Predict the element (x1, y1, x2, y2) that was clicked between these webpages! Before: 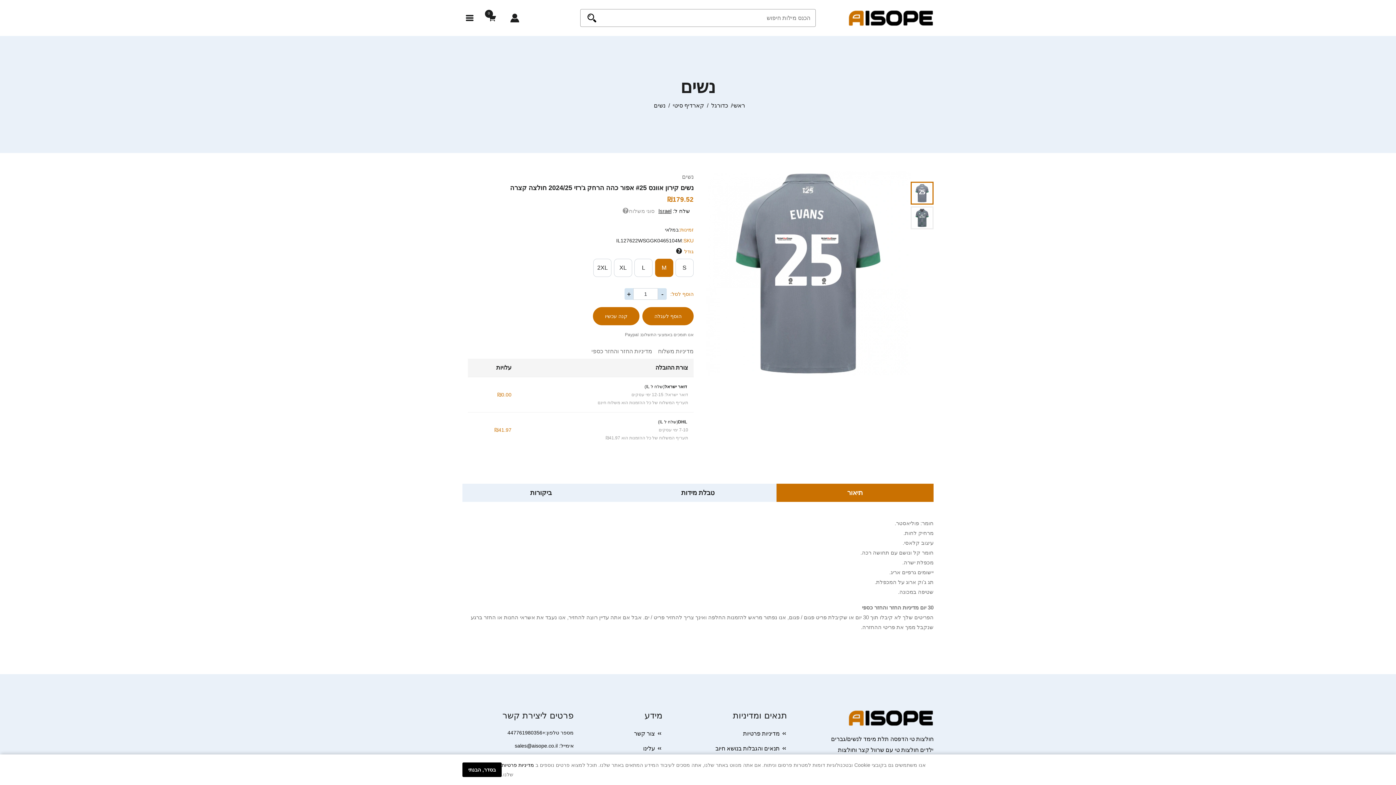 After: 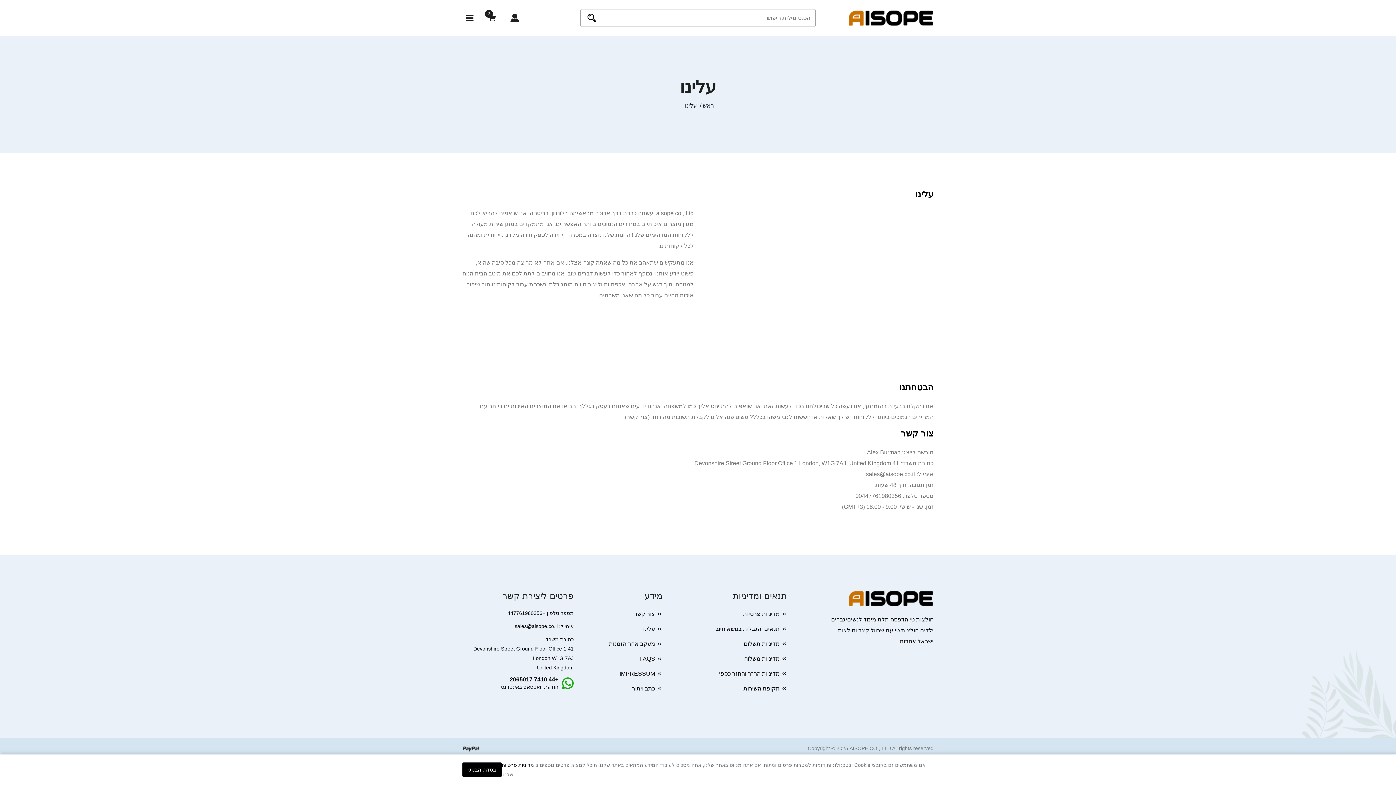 Action: label: עלינו bbox: (643, 745, 662, 752)